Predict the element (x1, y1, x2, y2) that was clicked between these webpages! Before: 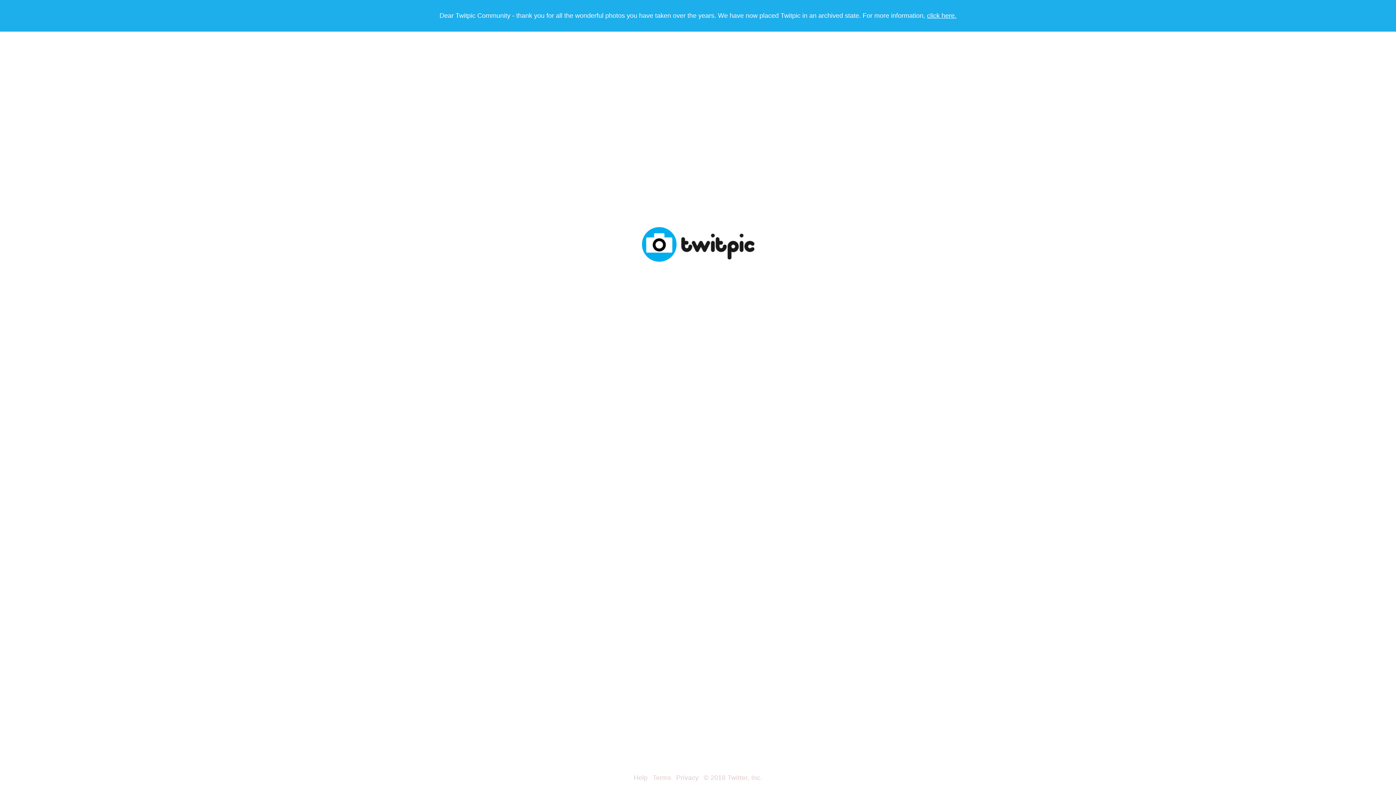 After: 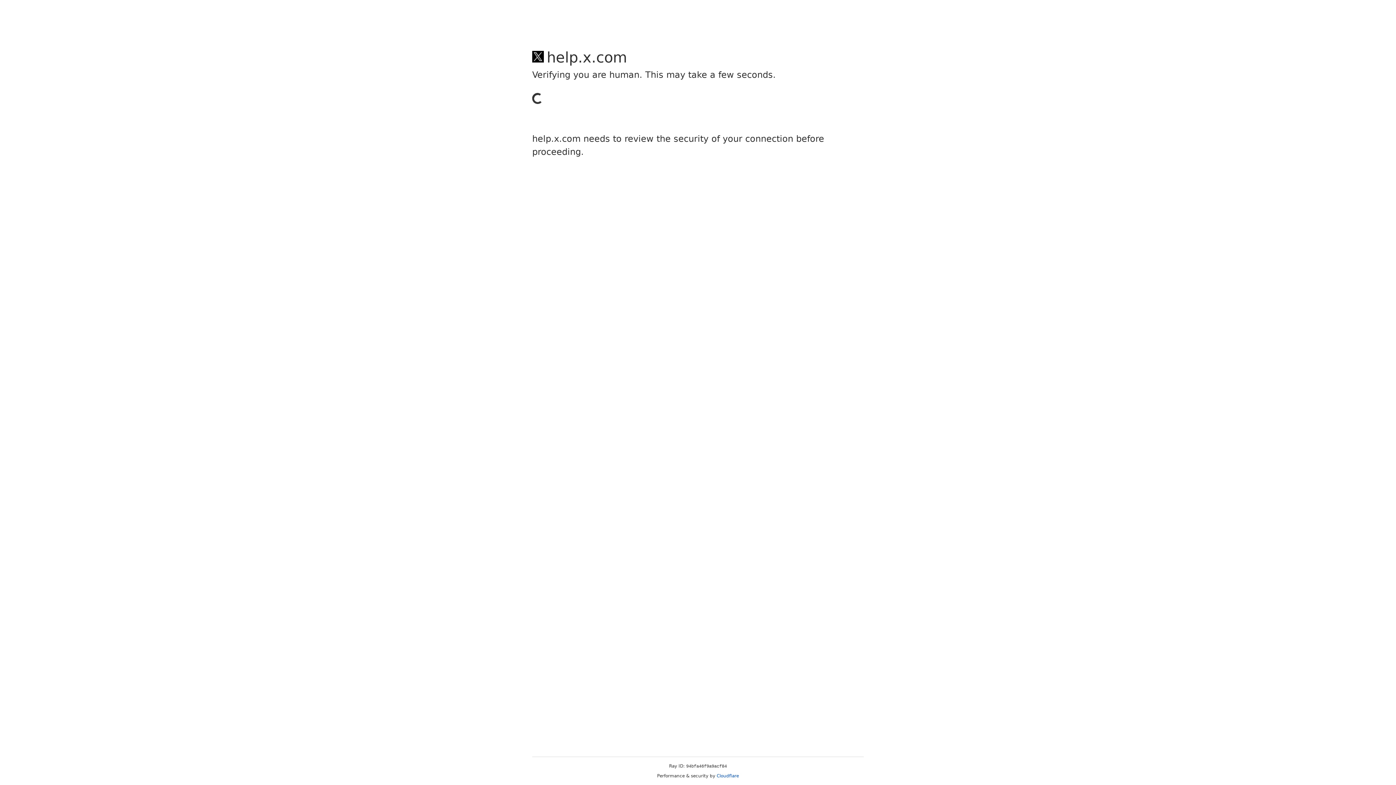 Action: bbox: (927, 12, 956, 19) label: click here.